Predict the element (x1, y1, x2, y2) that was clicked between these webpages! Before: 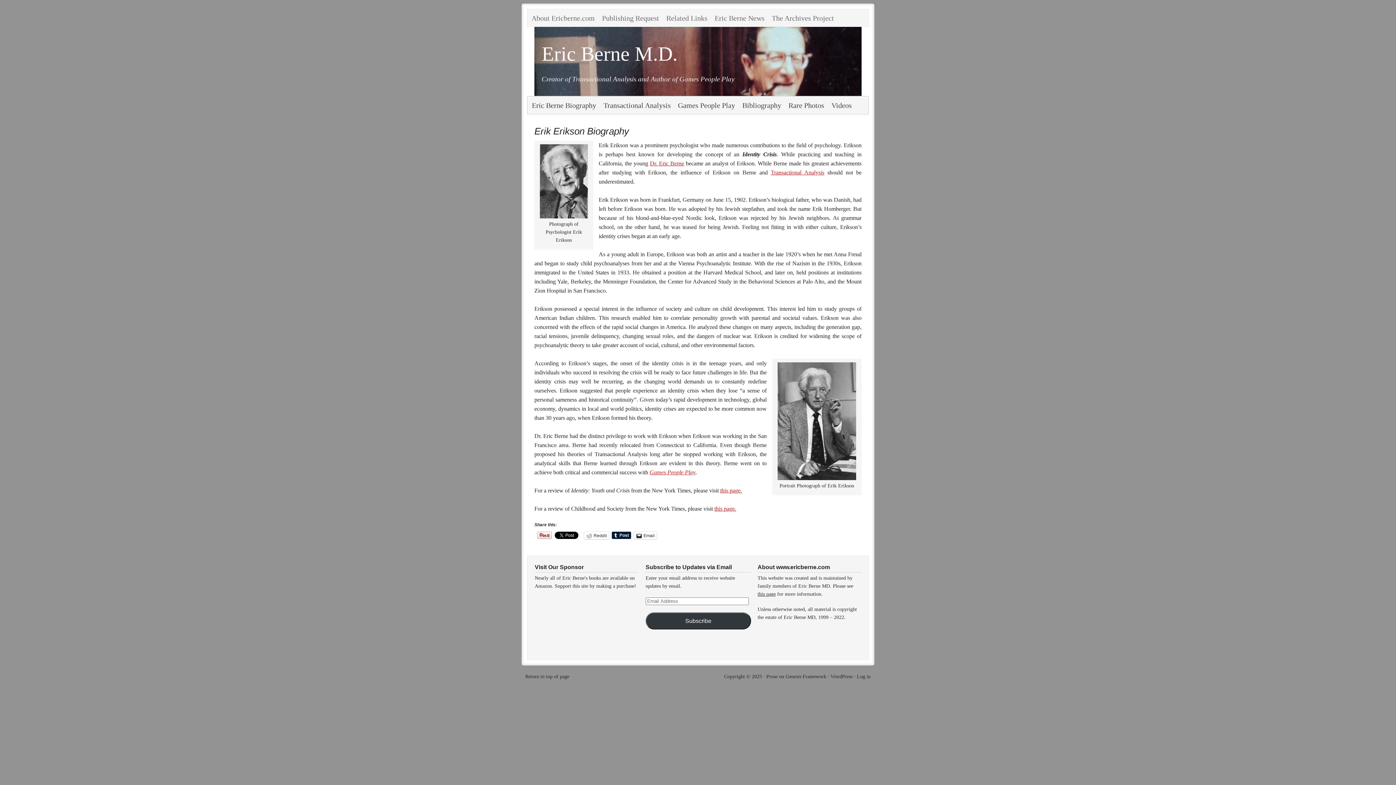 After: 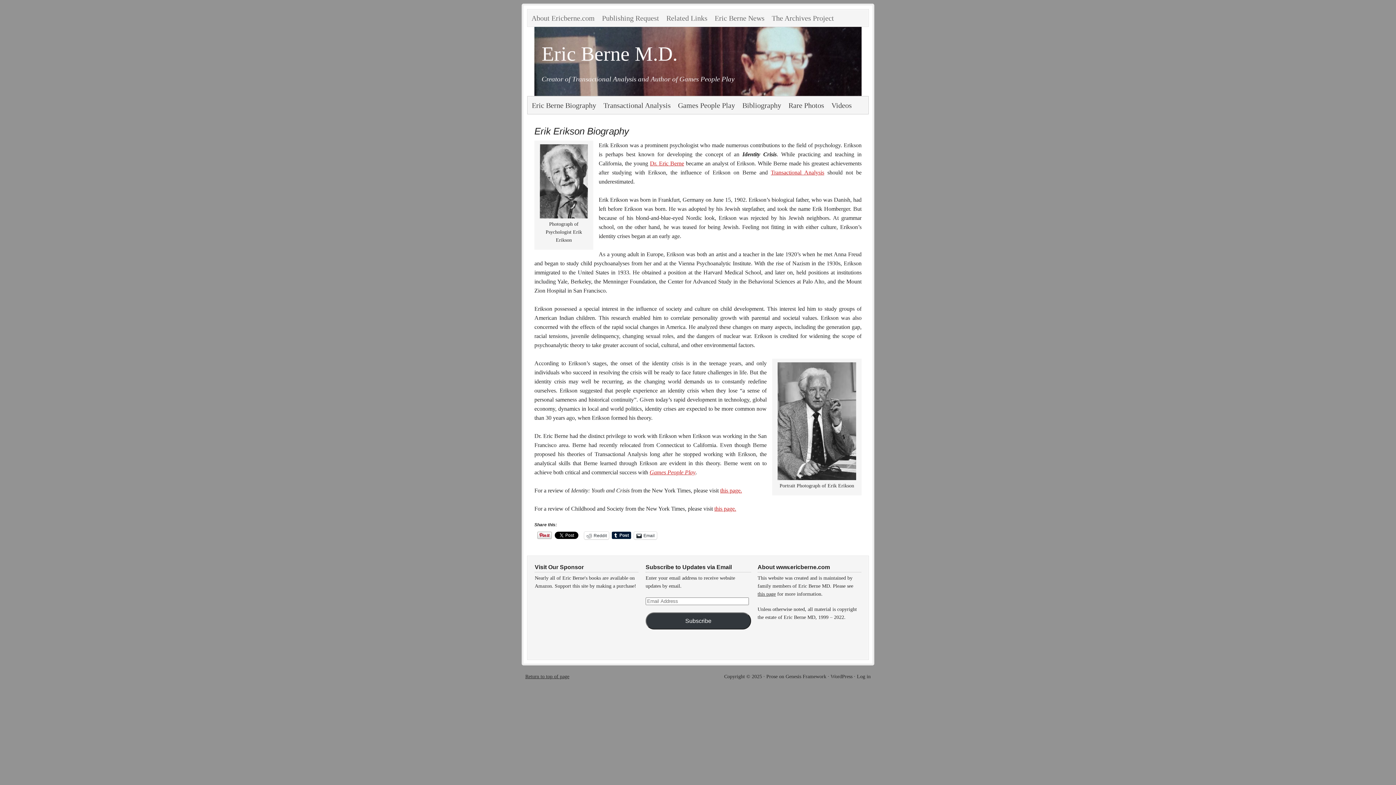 Action: label: Return to top of page bbox: (525, 674, 569, 679)